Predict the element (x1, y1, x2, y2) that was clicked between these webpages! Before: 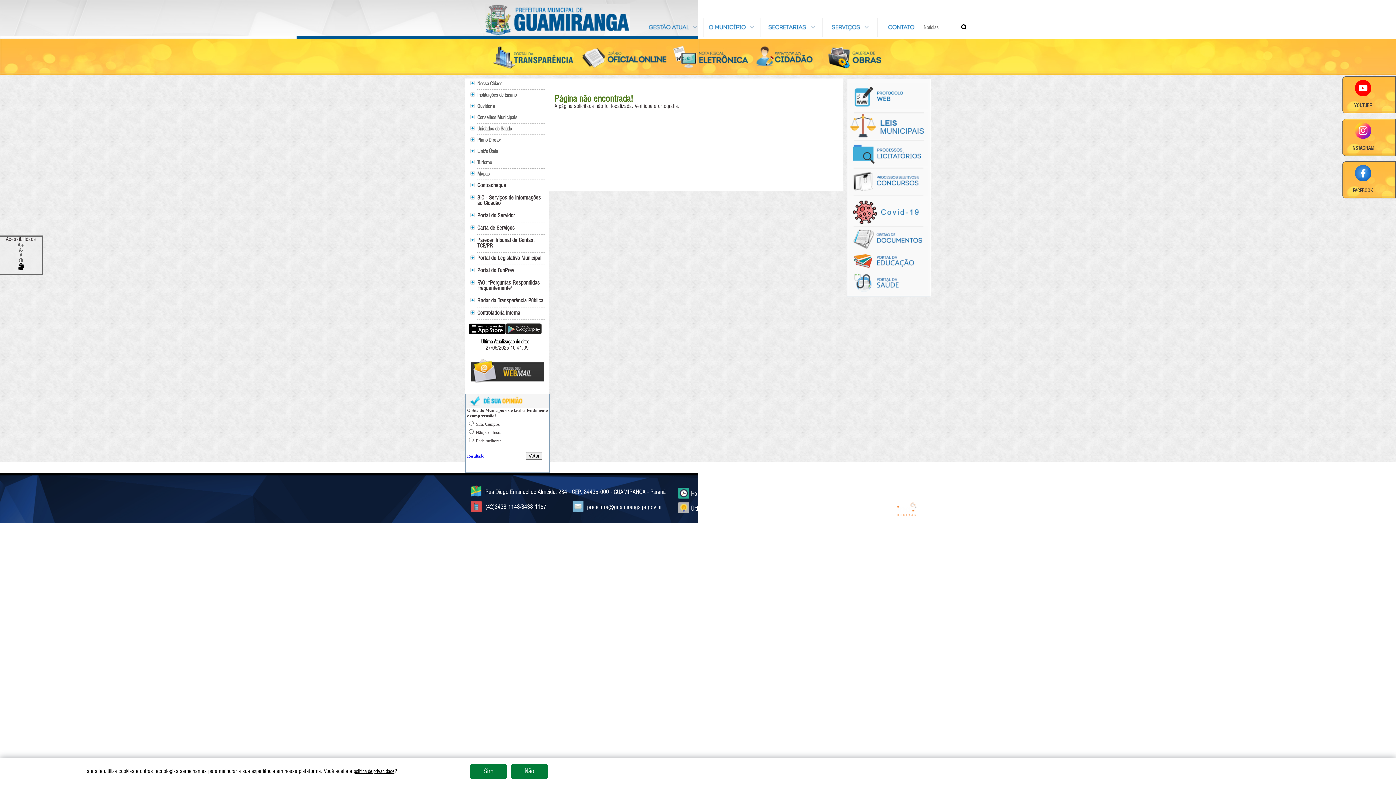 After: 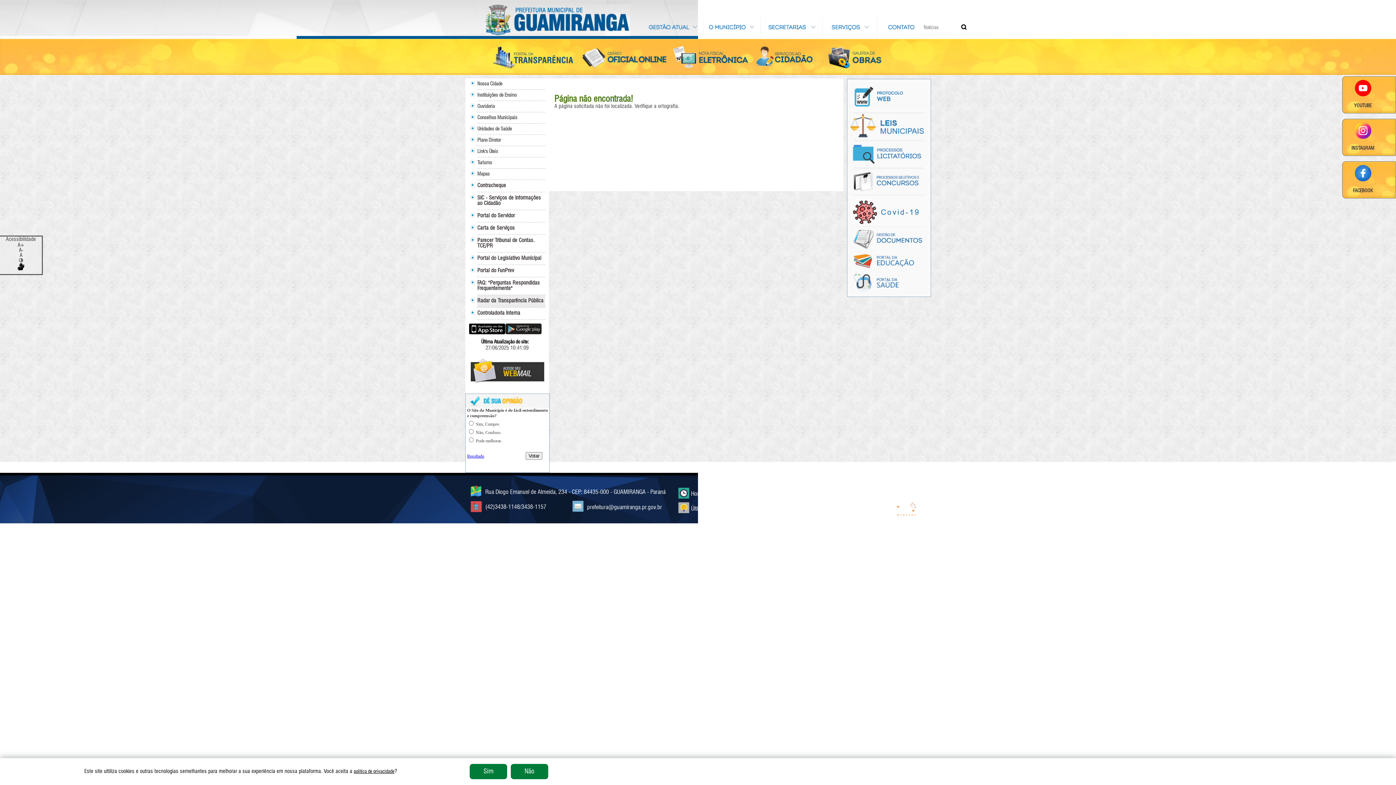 Action: label: Radar da Transparência Pública bbox: (477, 295, 546, 307)